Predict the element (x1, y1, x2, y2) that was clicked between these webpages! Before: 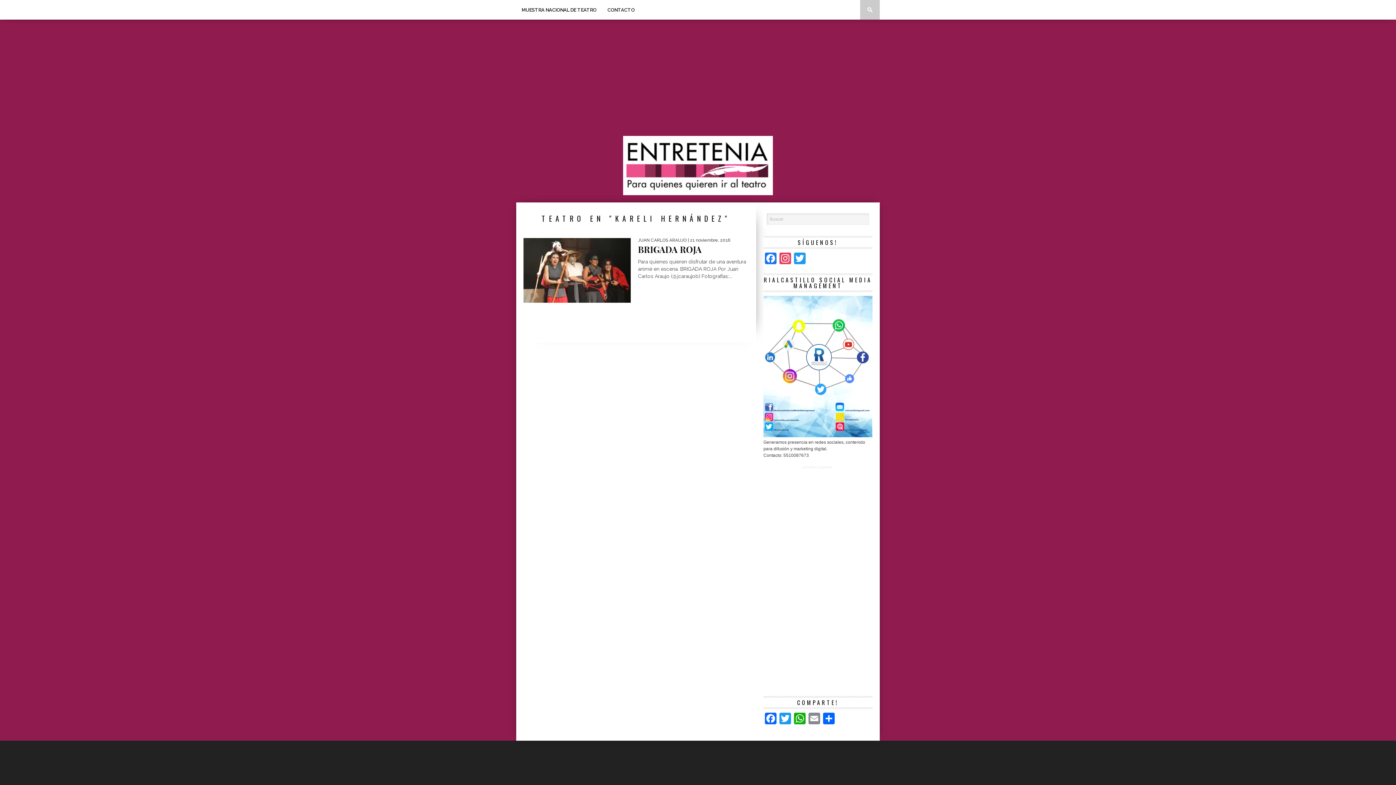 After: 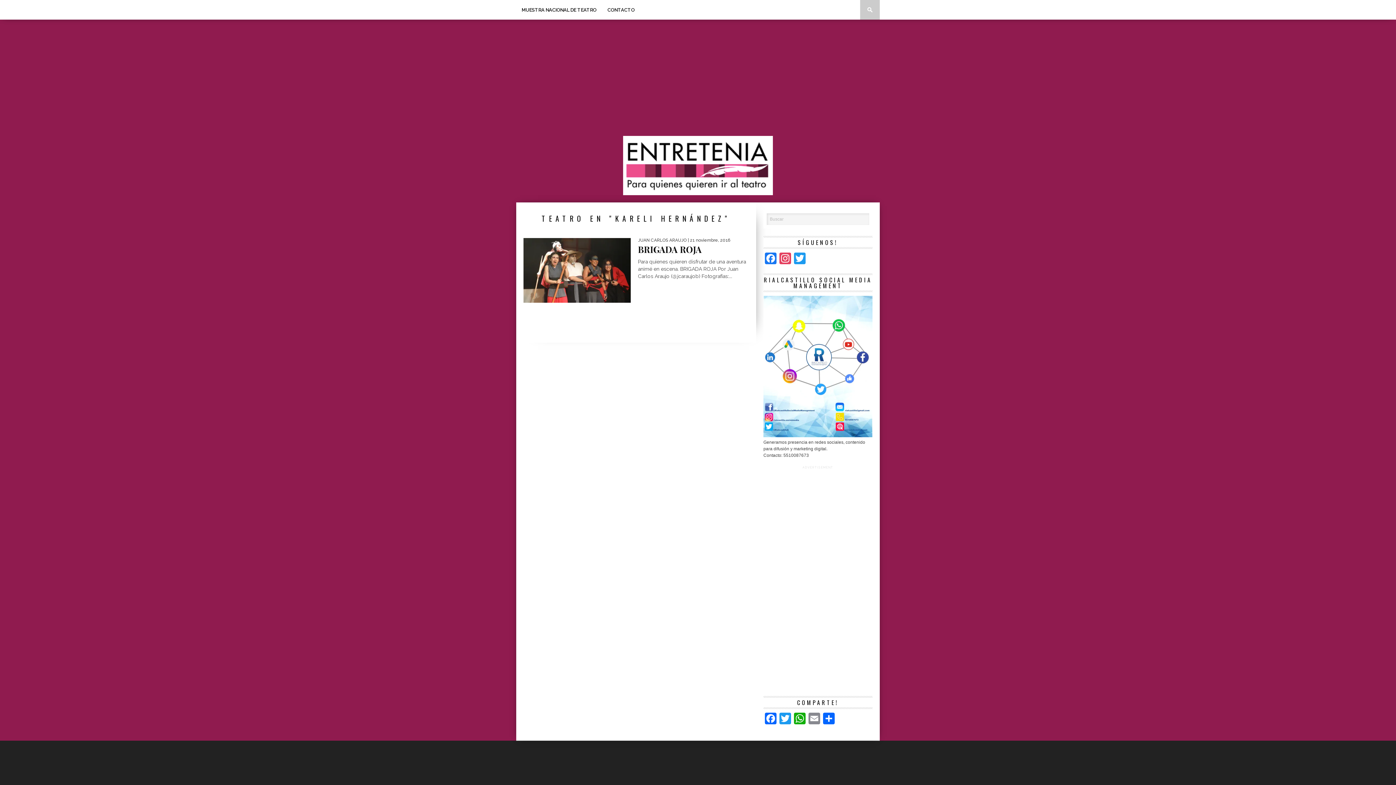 Action: bbox: (763, 433, 872, 438)